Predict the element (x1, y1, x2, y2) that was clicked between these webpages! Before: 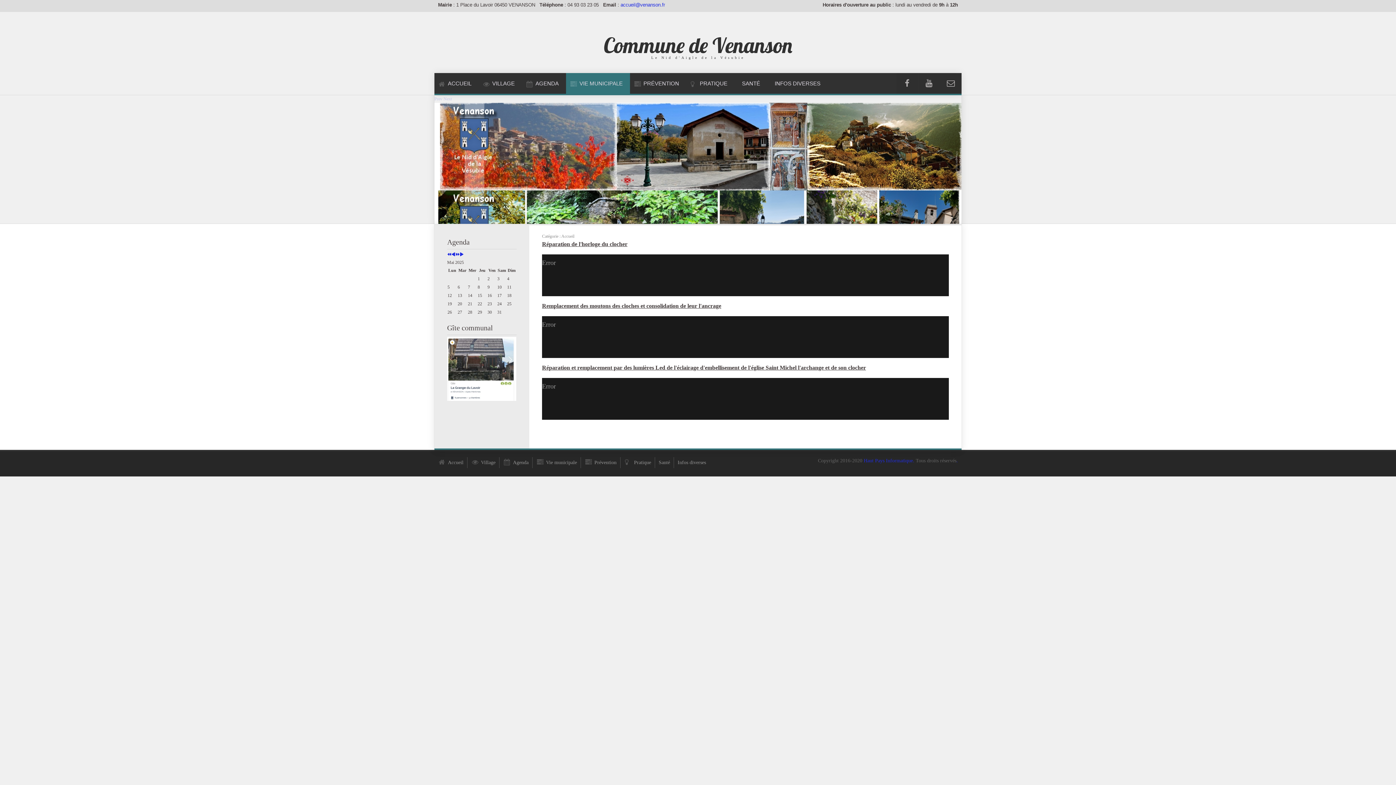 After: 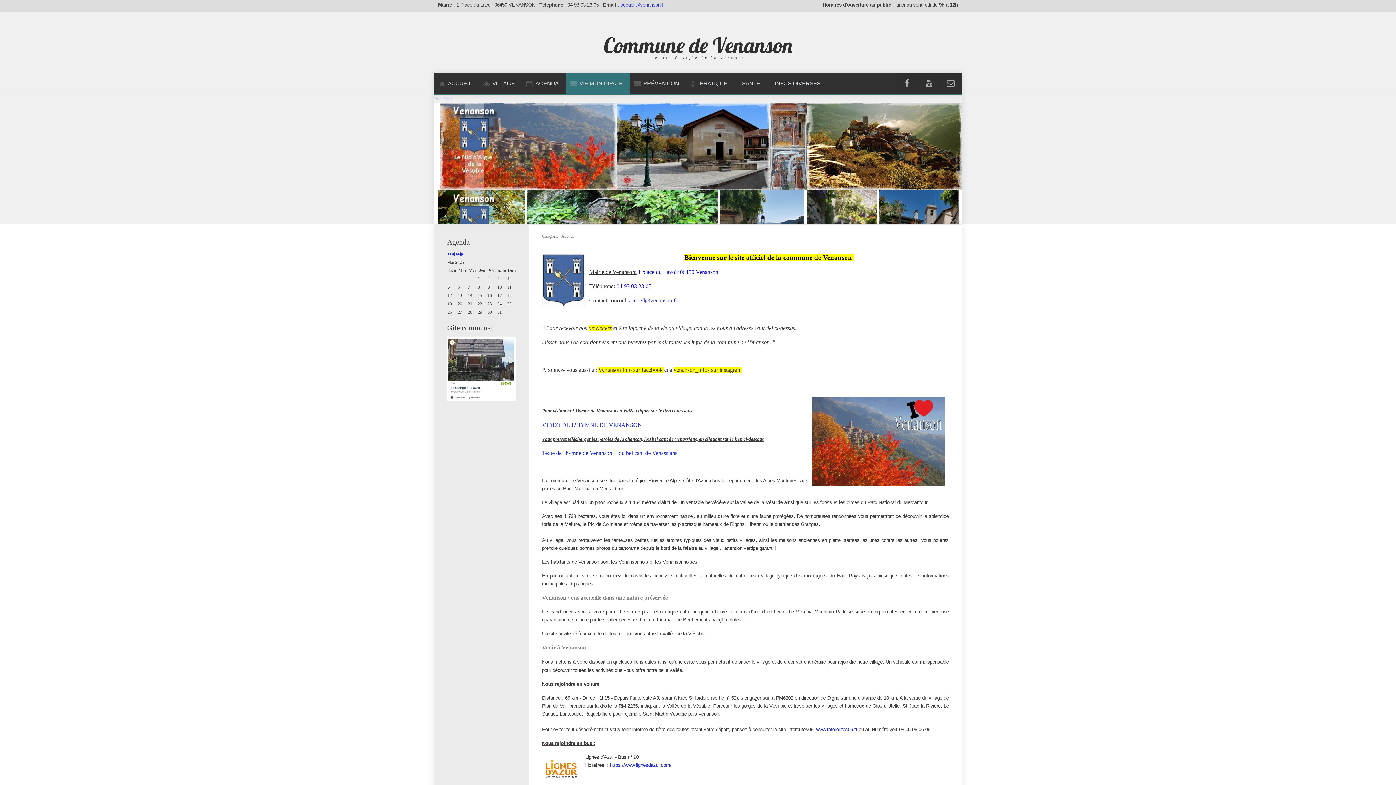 Action: bbox: (532, 457, 581, 468) label: Vie municipale